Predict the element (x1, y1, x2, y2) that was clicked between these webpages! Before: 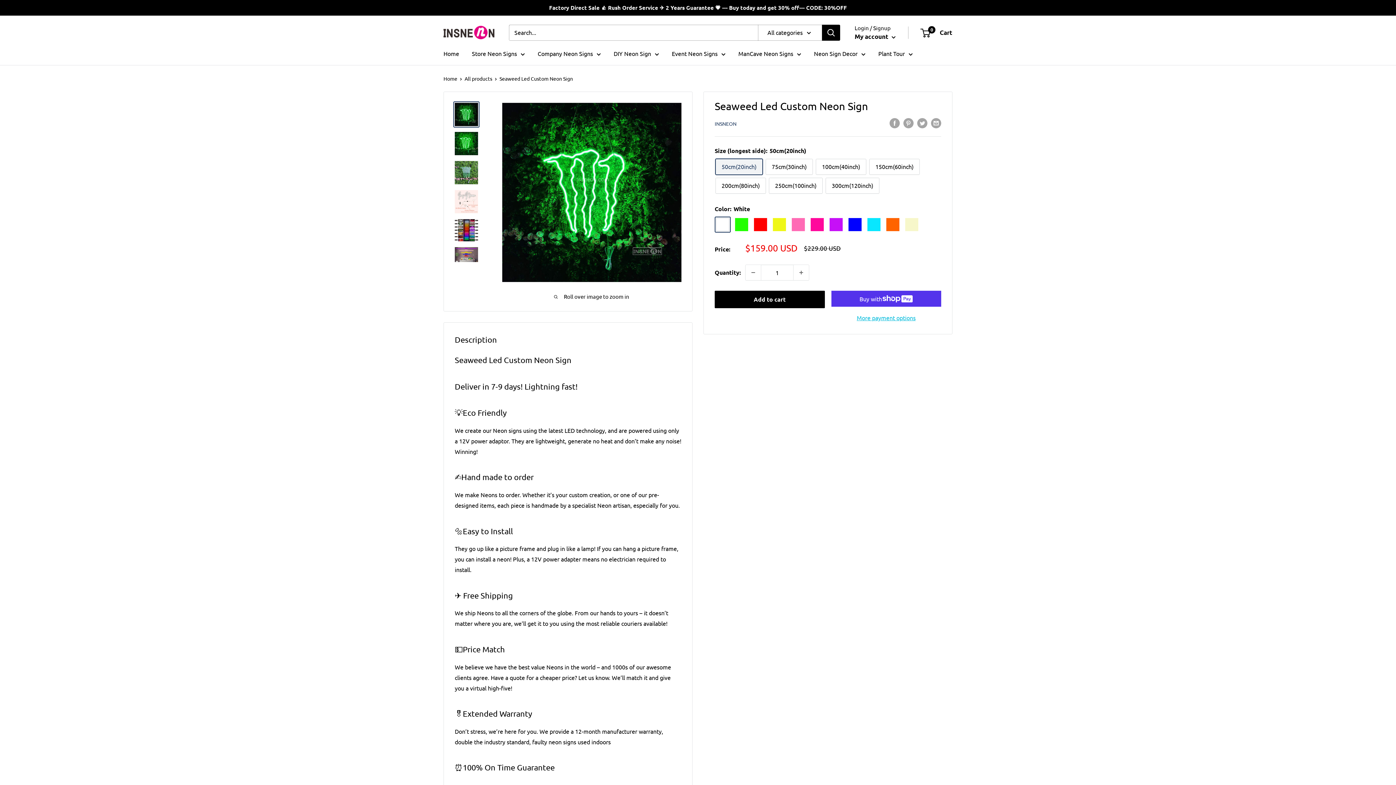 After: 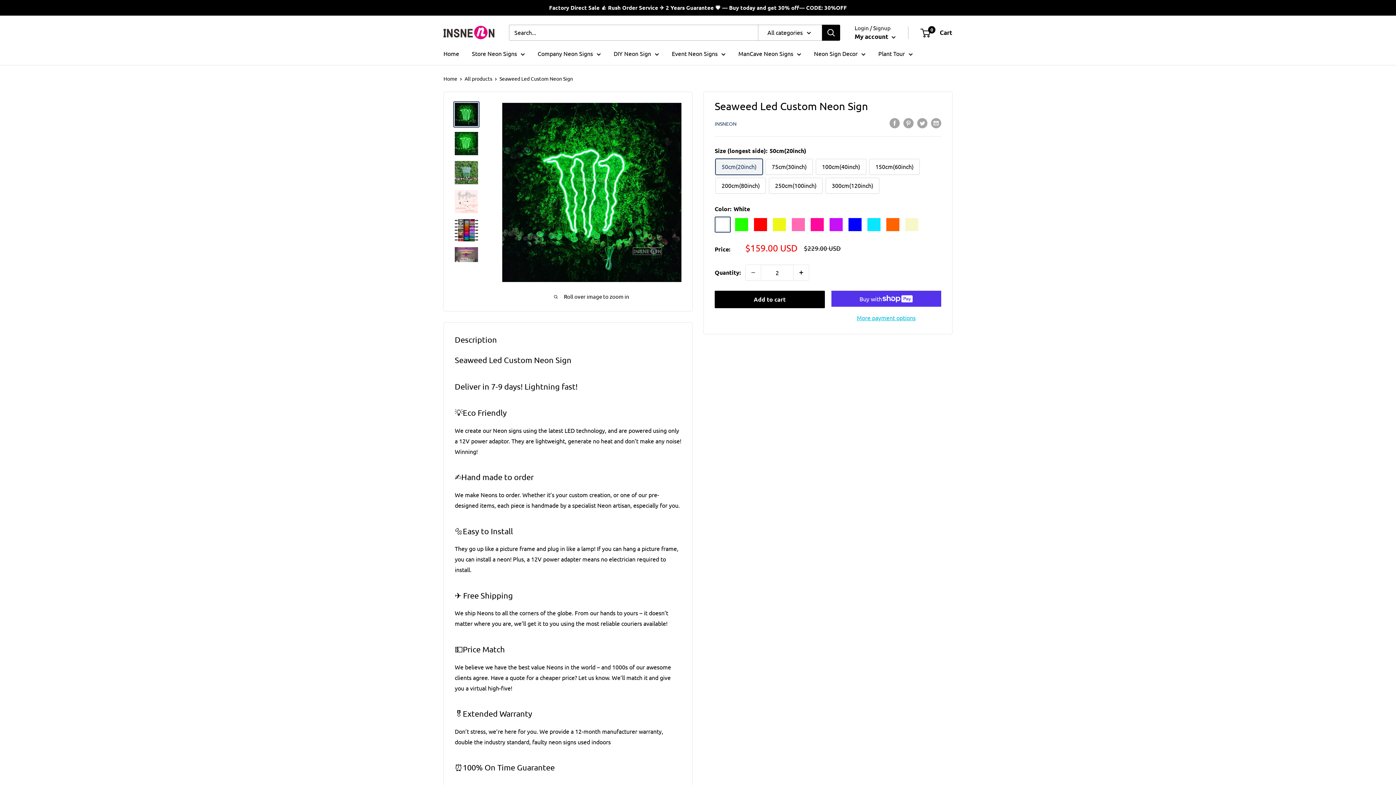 Action: bbox: (793, 265, 809, 280) label: Increase quantity by 1